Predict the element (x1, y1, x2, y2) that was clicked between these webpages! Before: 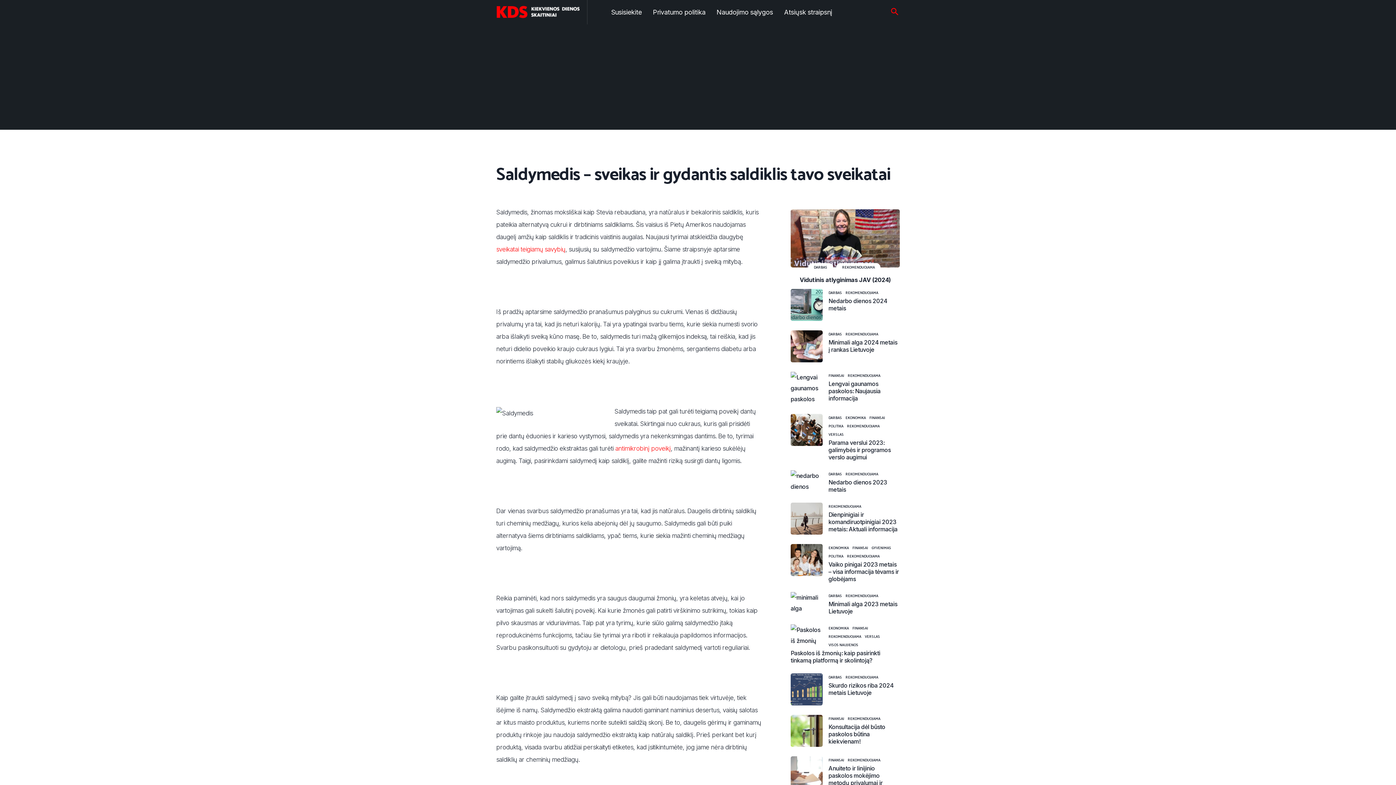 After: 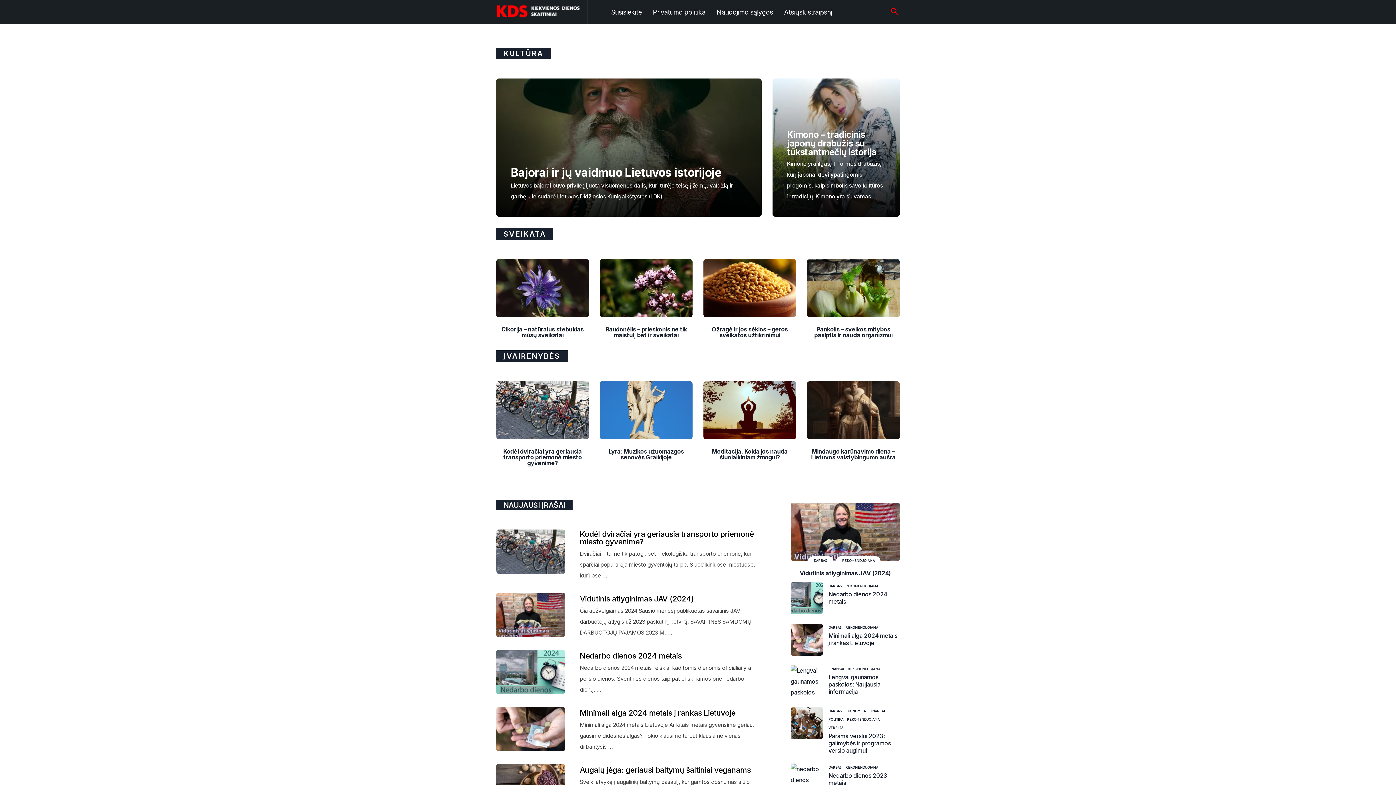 Action: bbox: (496, 12, 587, 24)